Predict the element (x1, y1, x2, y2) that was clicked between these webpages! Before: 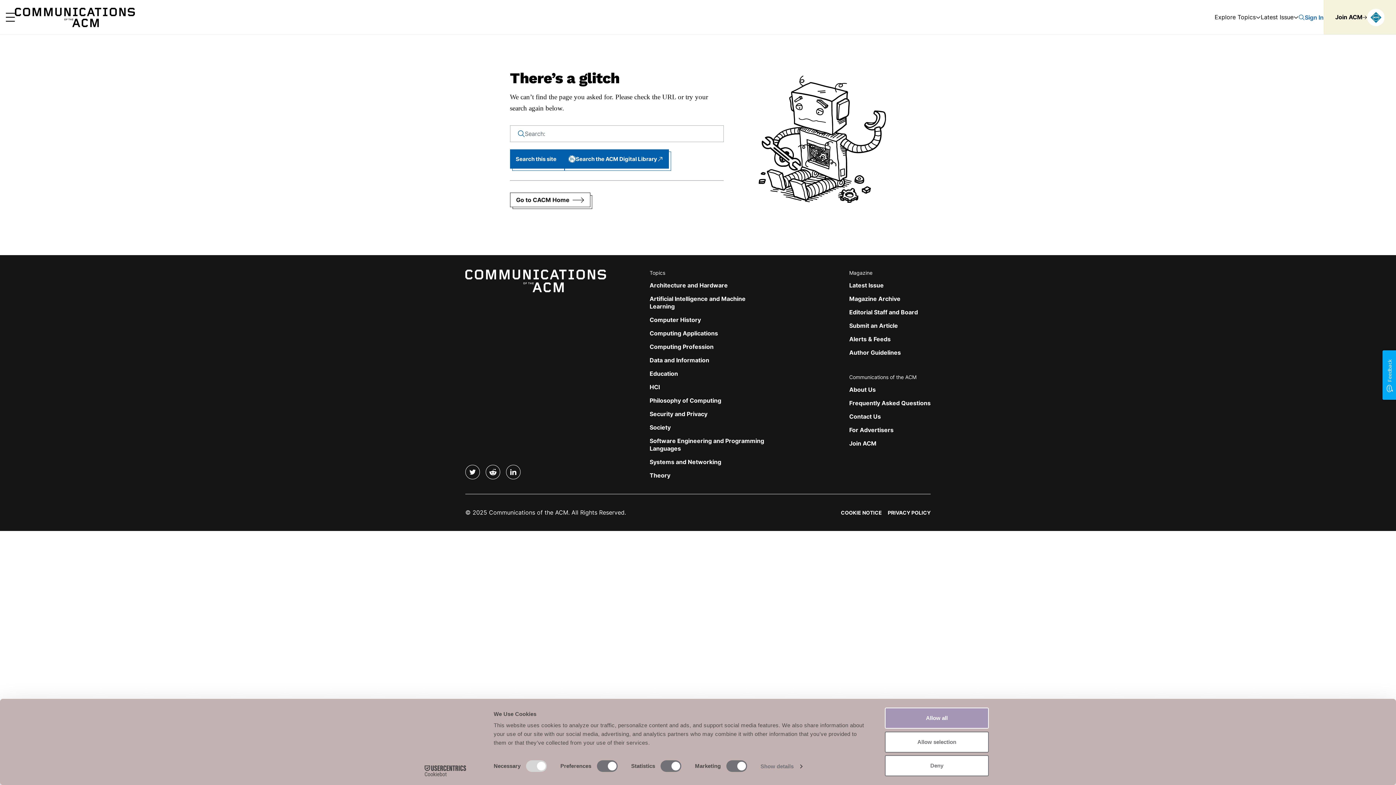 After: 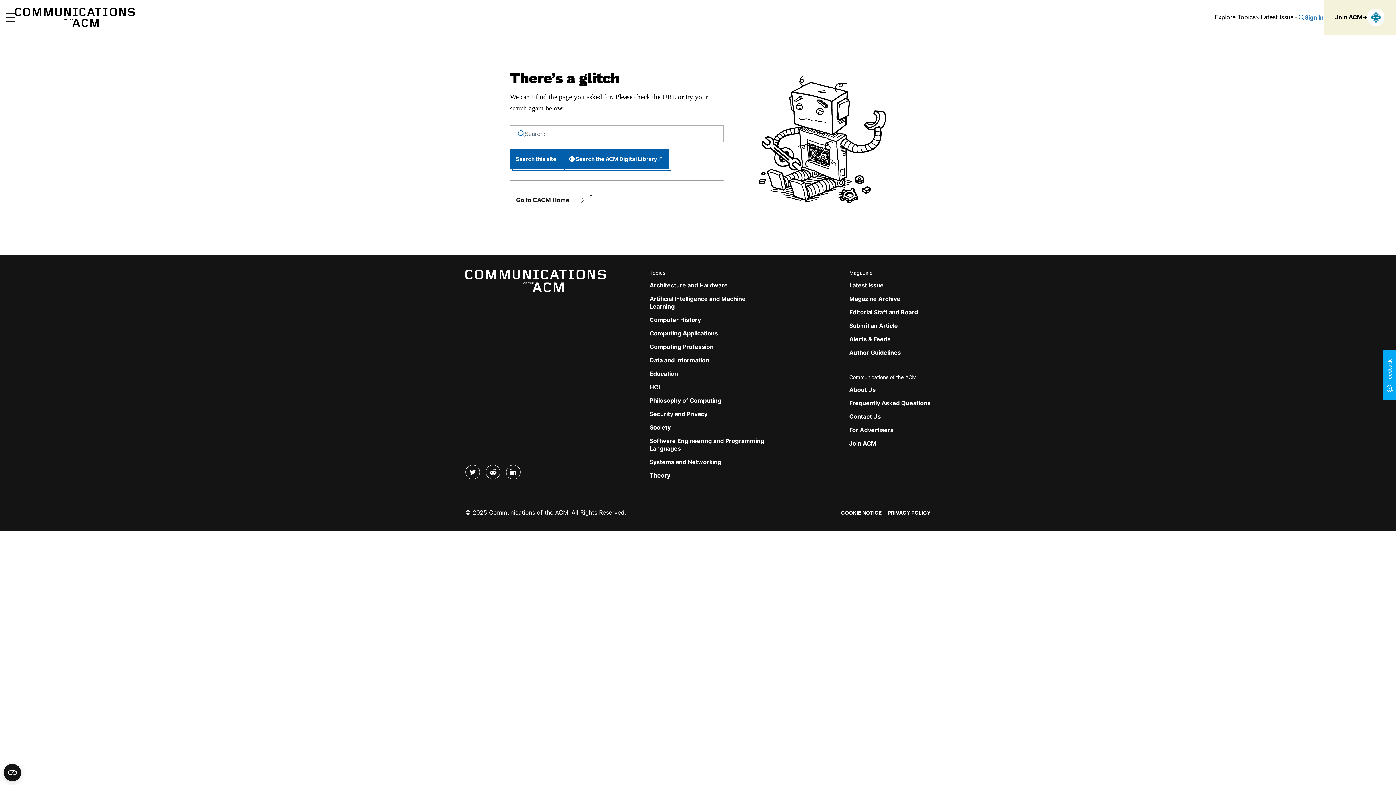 Action: label: Allow all bbox: (885, 708, 989, 729)